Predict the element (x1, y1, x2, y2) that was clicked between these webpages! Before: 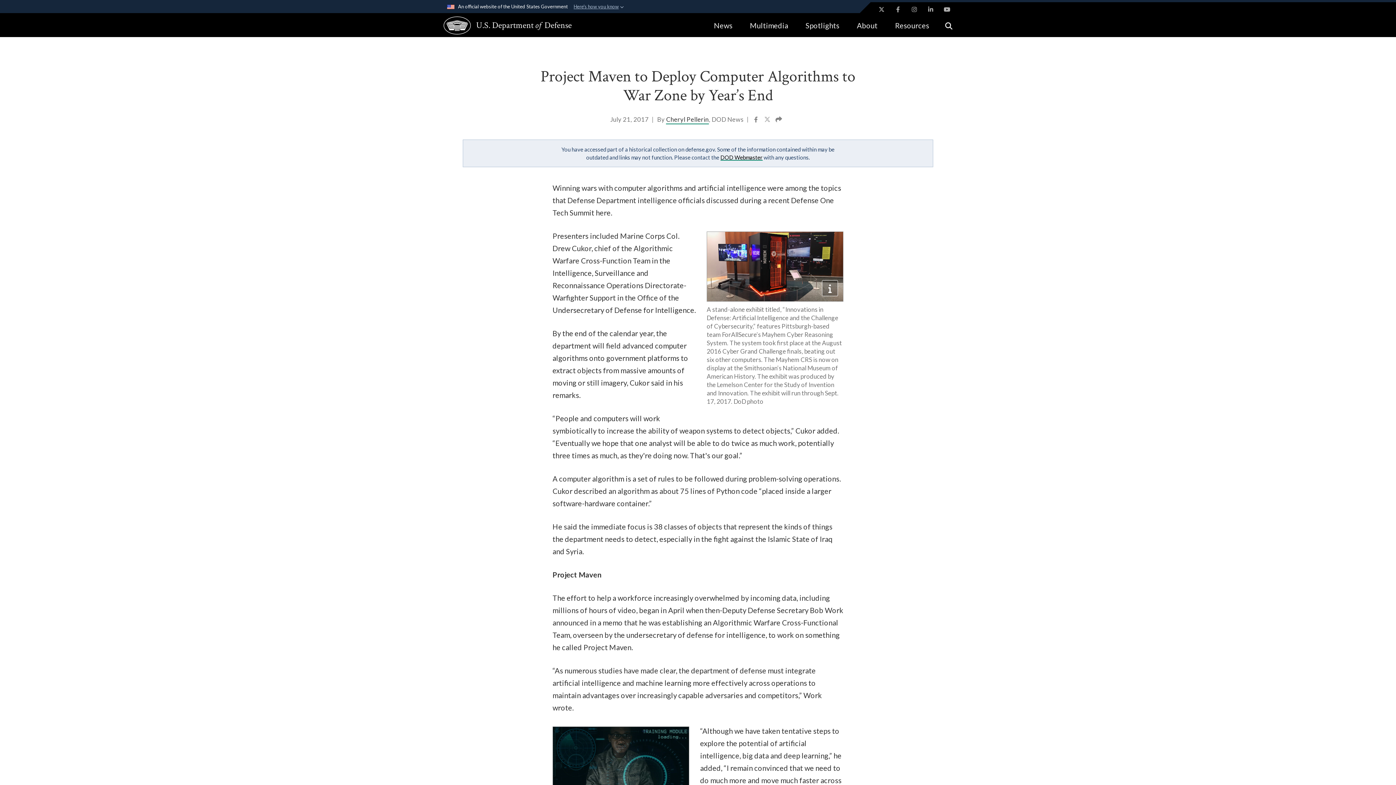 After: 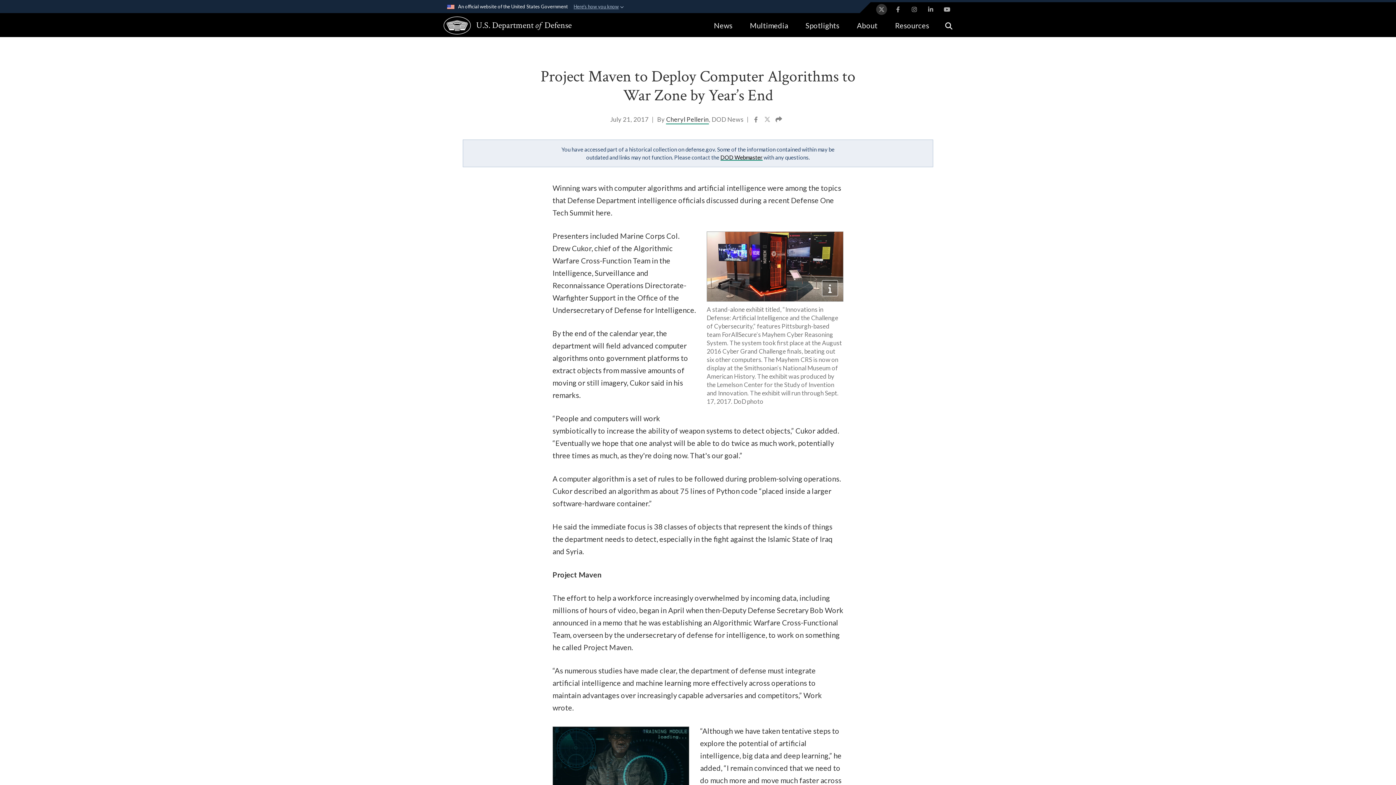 Action: label: X opens in a new window bbox: (876, 4, 887, 14)